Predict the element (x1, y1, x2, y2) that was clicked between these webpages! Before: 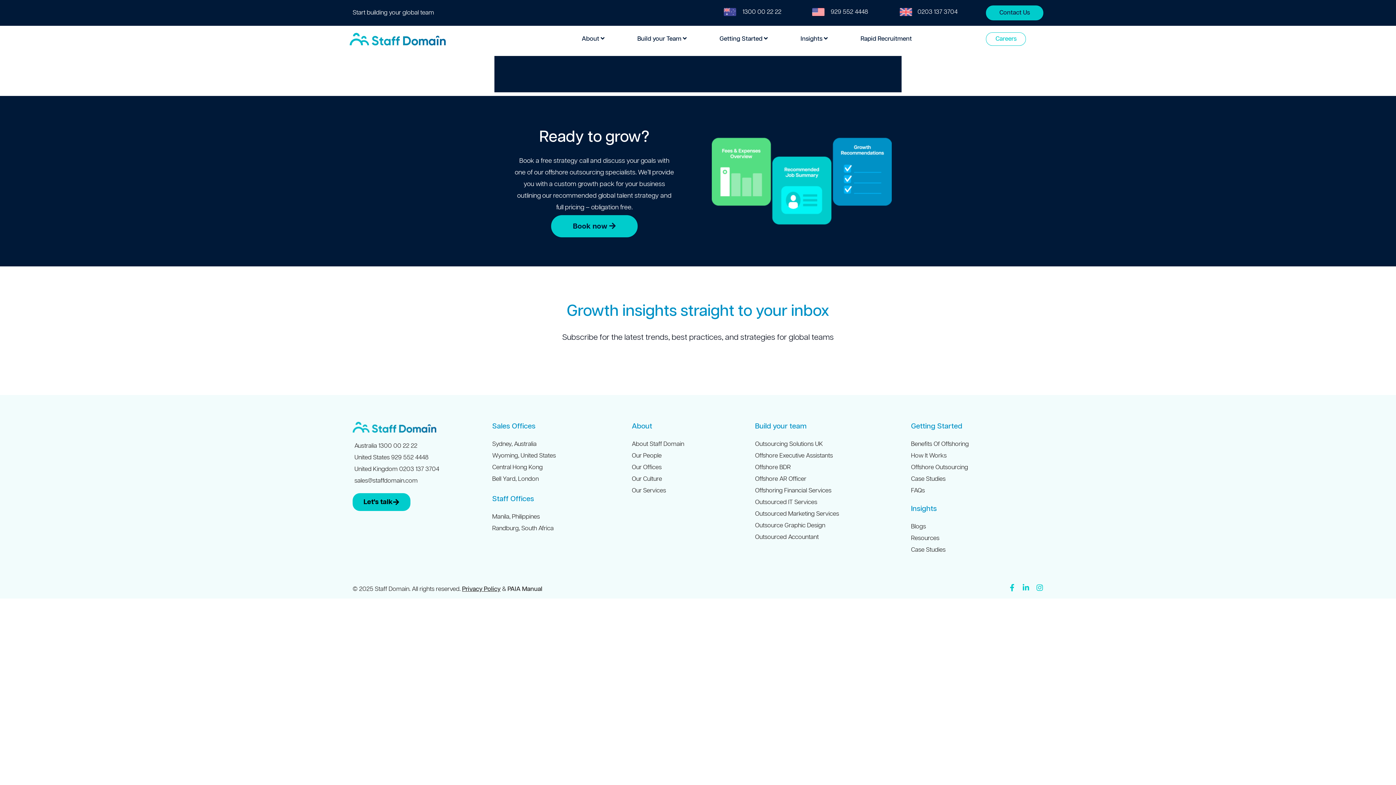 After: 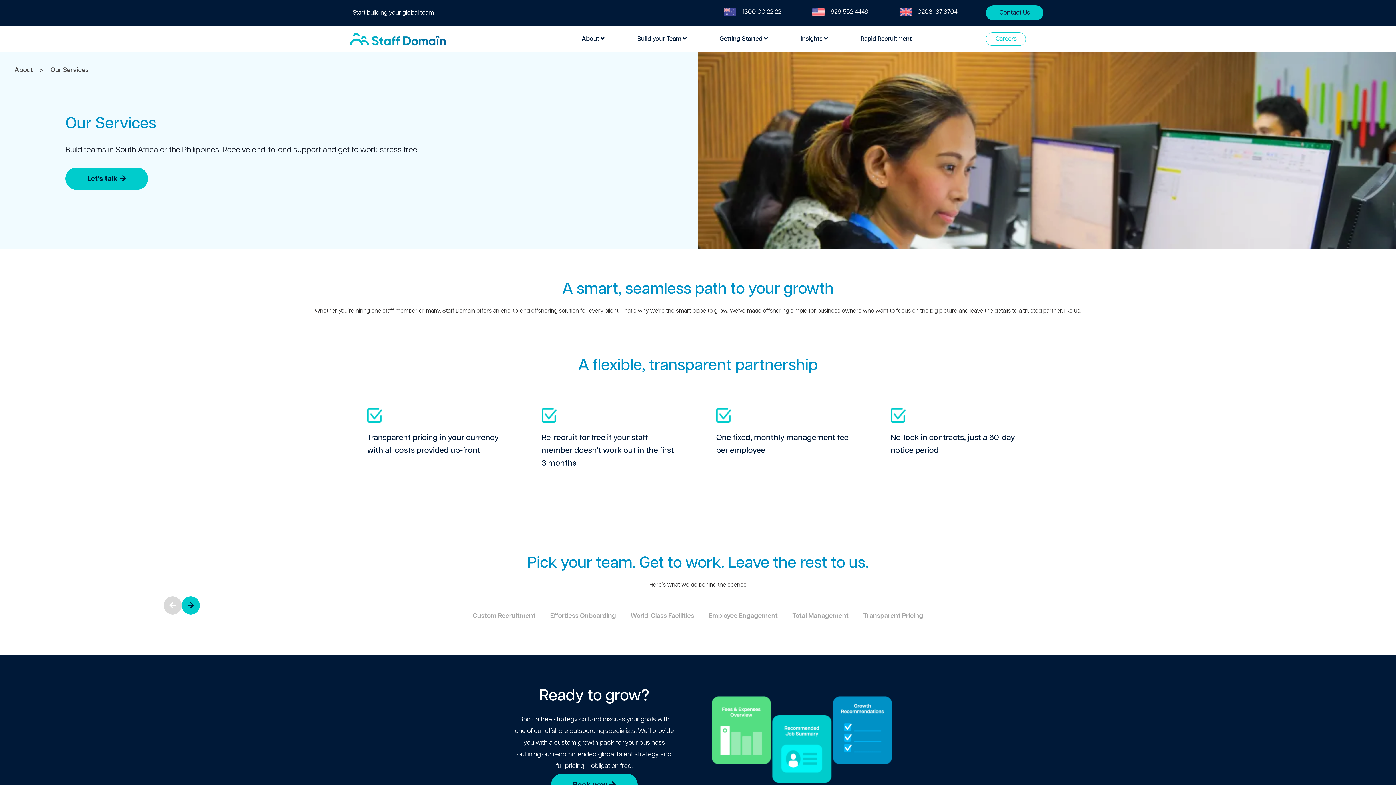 Action: bbox: (632, 486, 764, 495) label: Our Services